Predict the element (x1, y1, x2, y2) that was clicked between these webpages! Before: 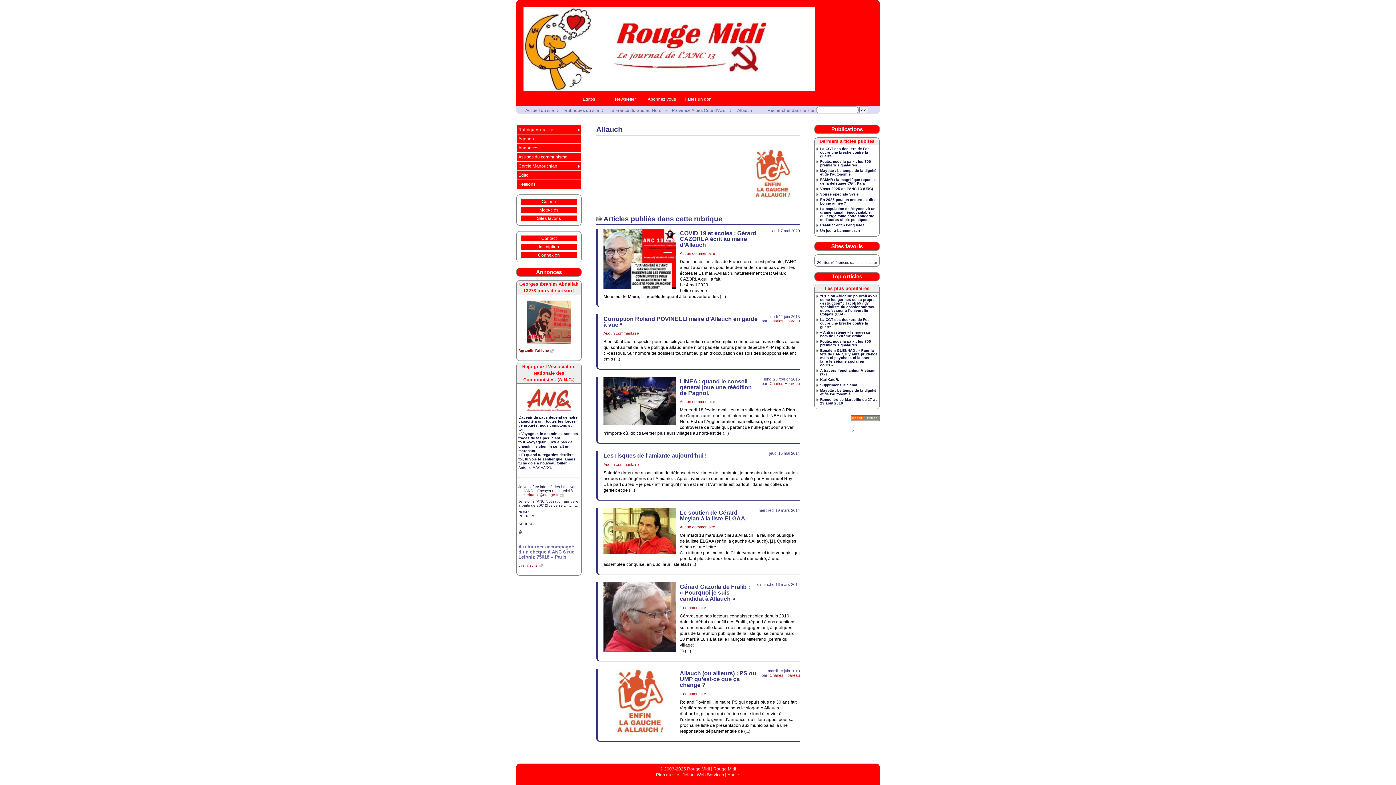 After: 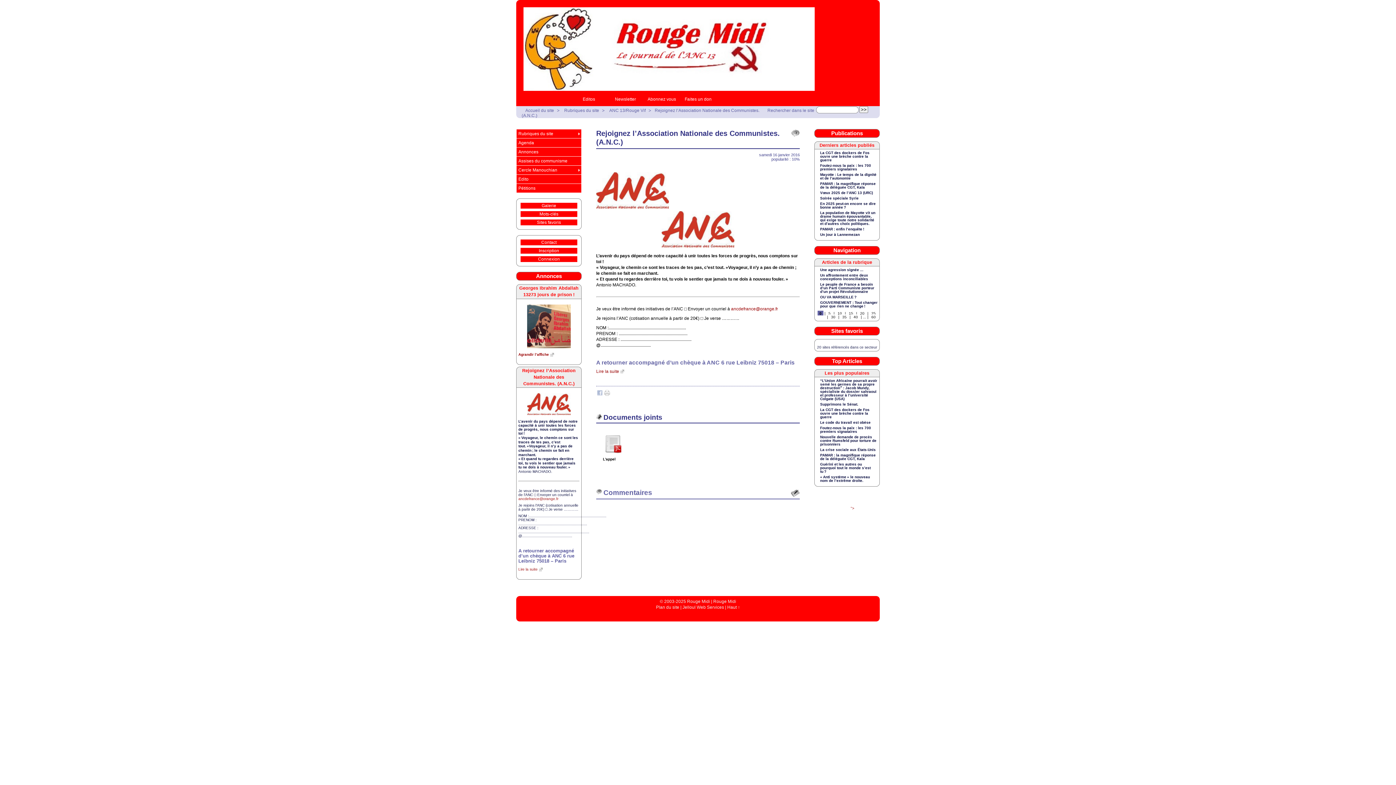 Action: label: Lire la suite bbox: (518, 563, 542, 567)